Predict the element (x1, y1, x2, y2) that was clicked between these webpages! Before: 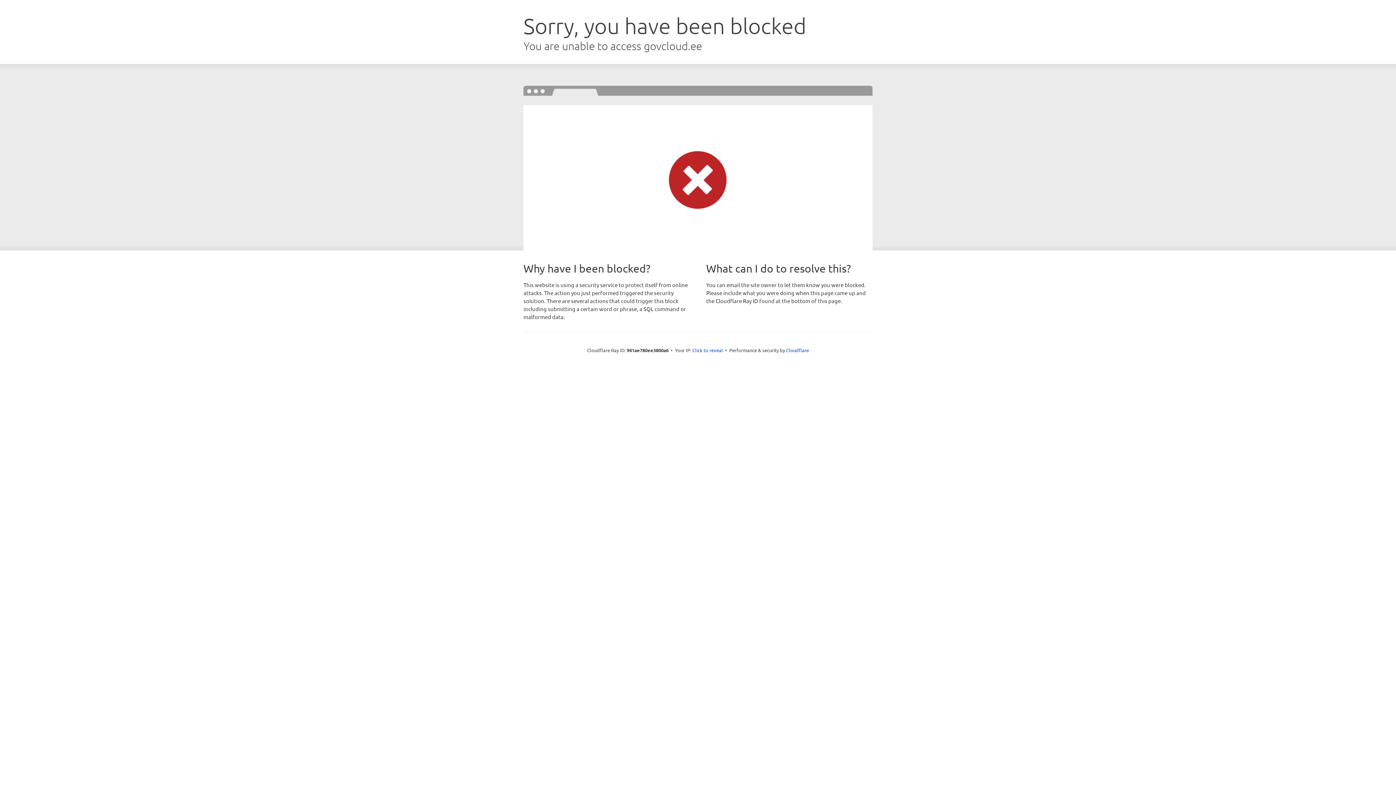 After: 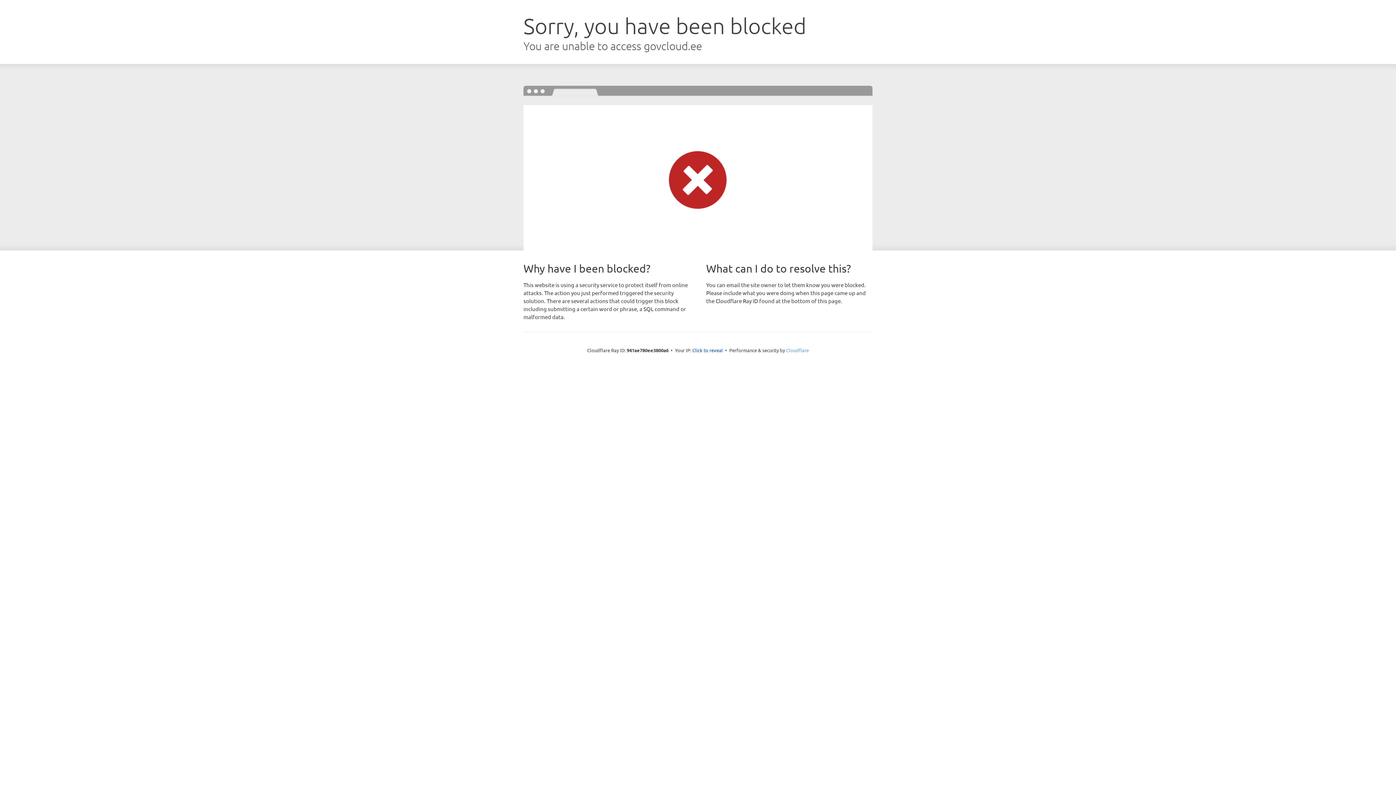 Action: label: Cloudflare bbox: (786, 347, 809, 353)